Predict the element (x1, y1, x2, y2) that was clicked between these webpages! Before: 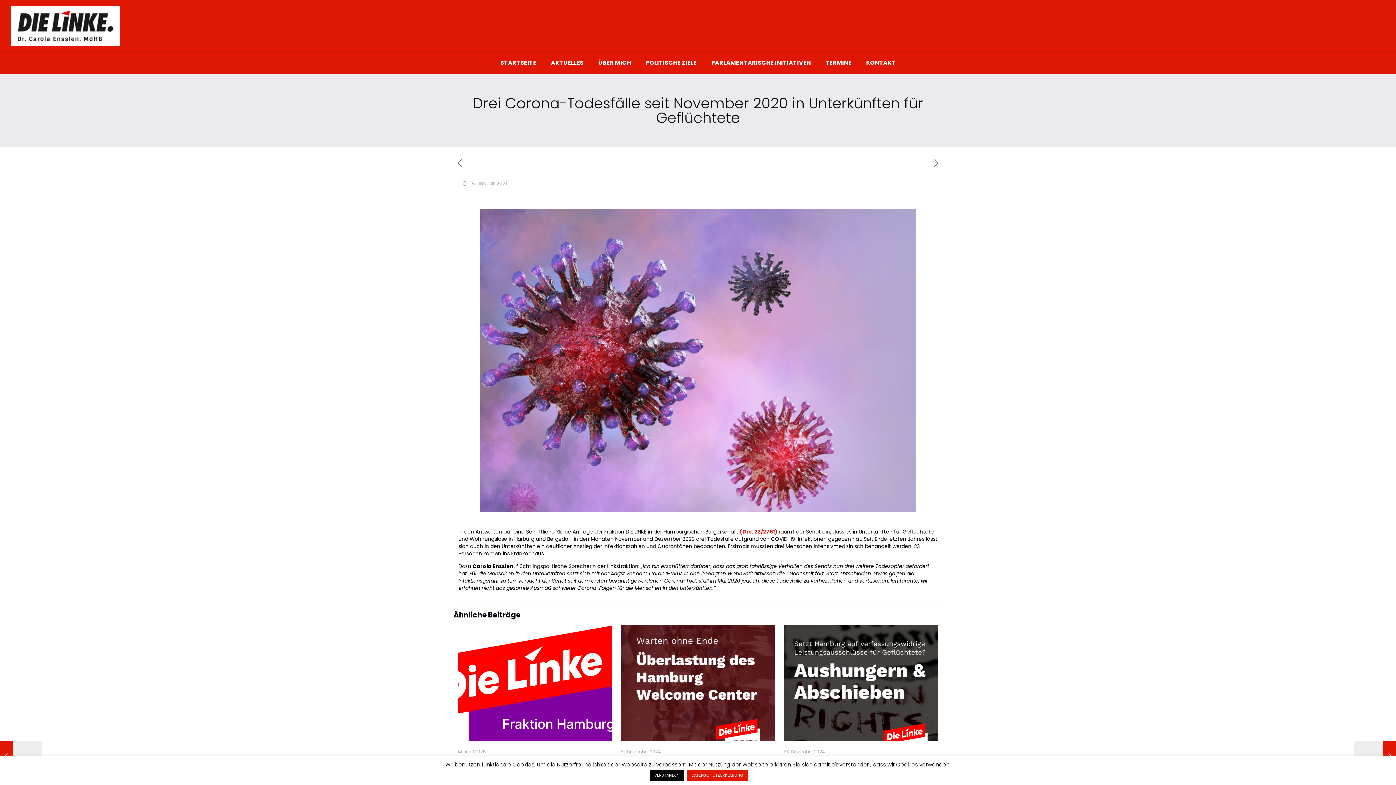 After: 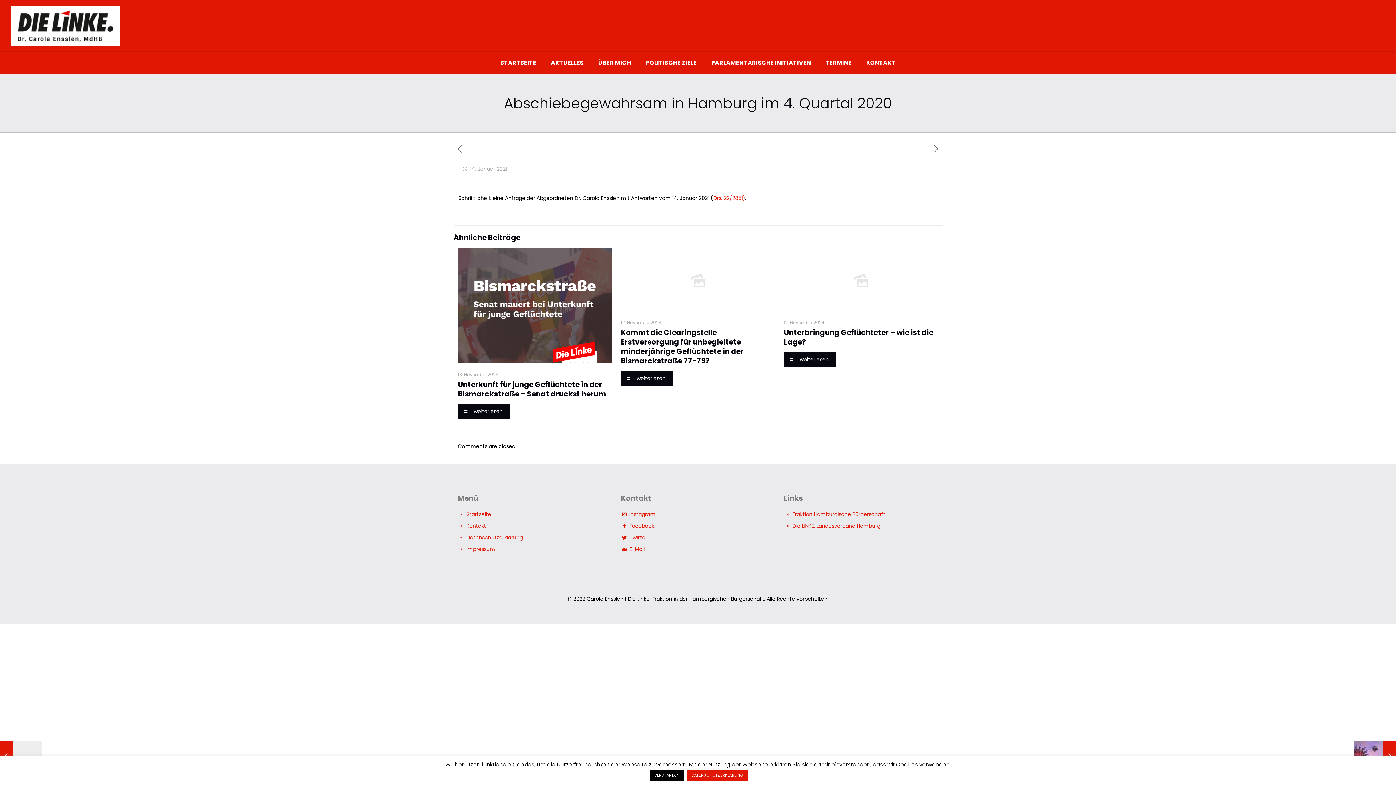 Action: bbox: (453, 158, 466, 168)